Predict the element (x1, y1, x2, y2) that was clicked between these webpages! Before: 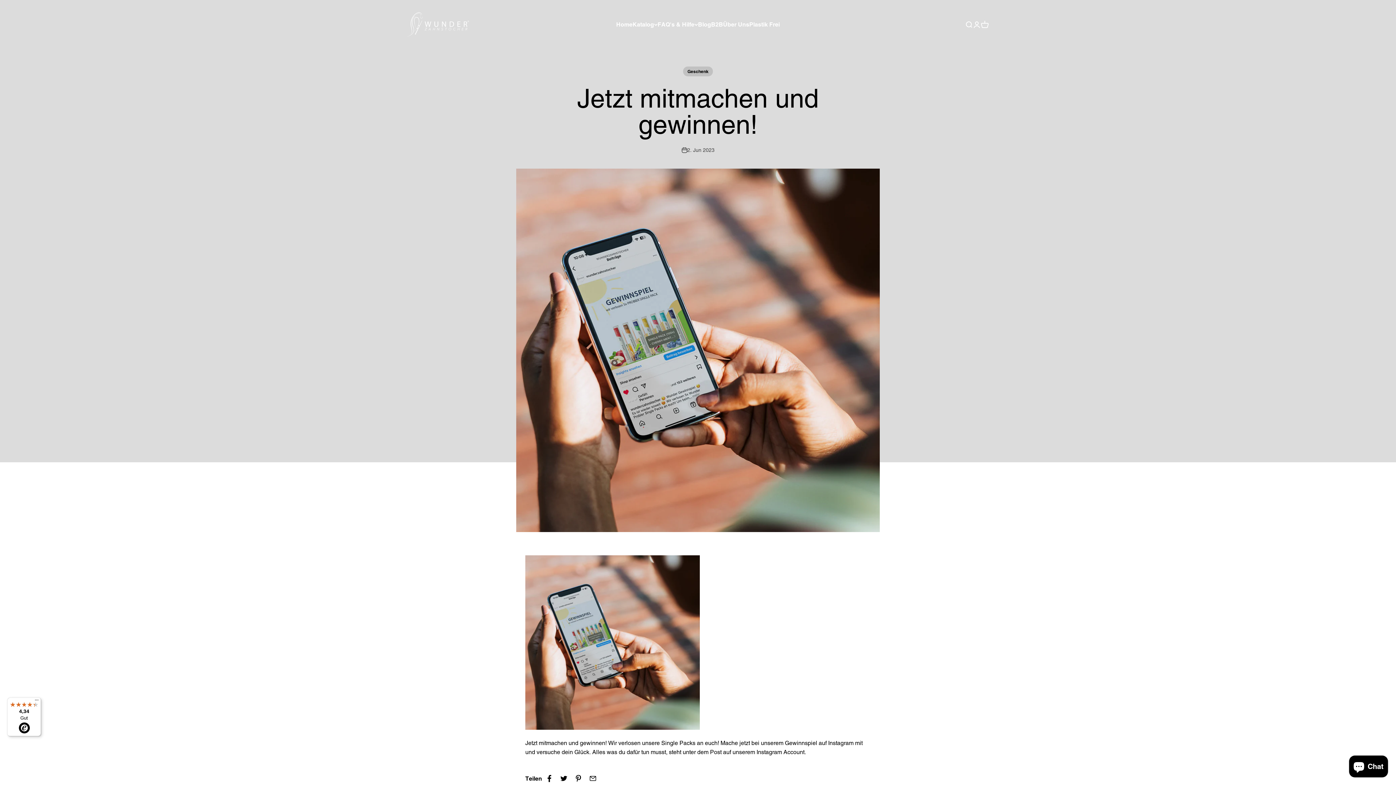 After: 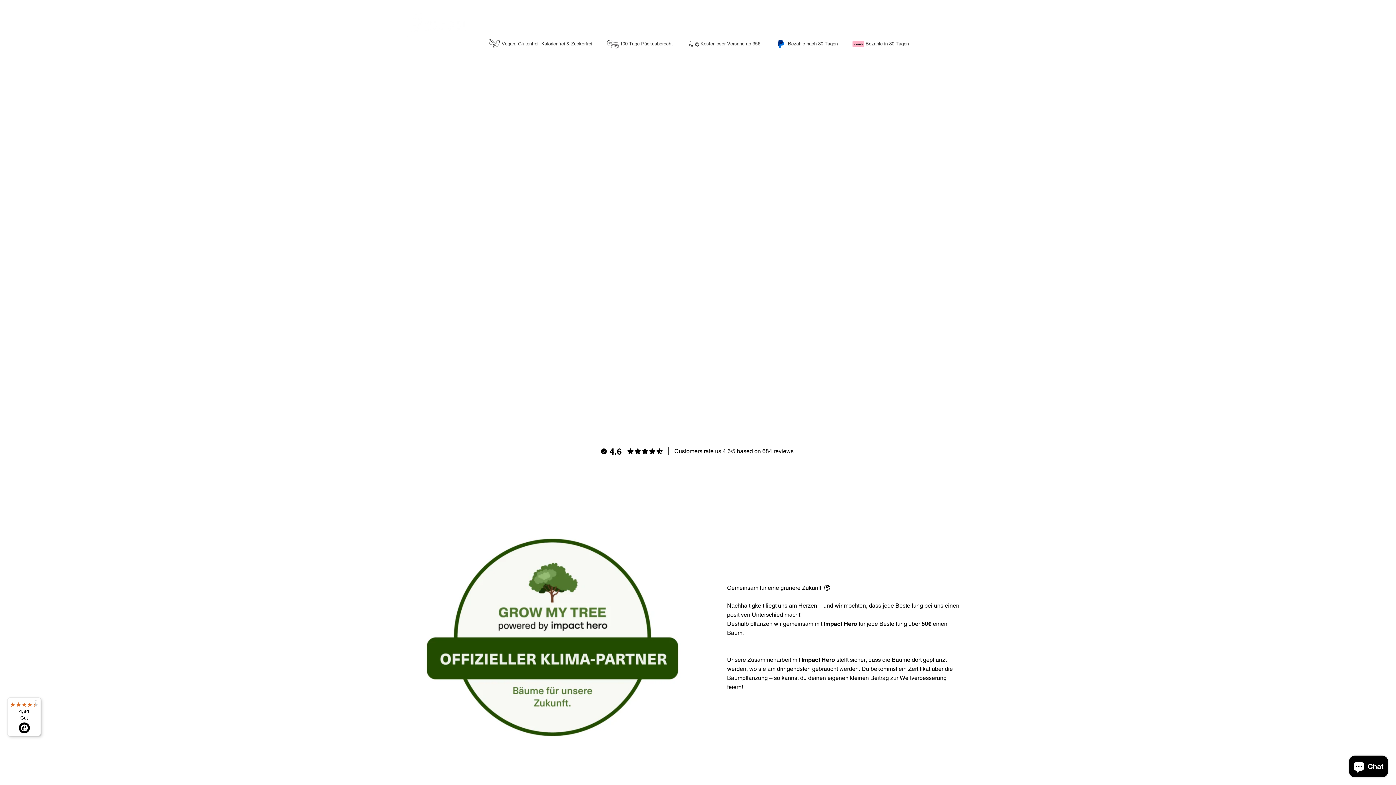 Action: bbox: (616, 21, 632, 28) label: Home